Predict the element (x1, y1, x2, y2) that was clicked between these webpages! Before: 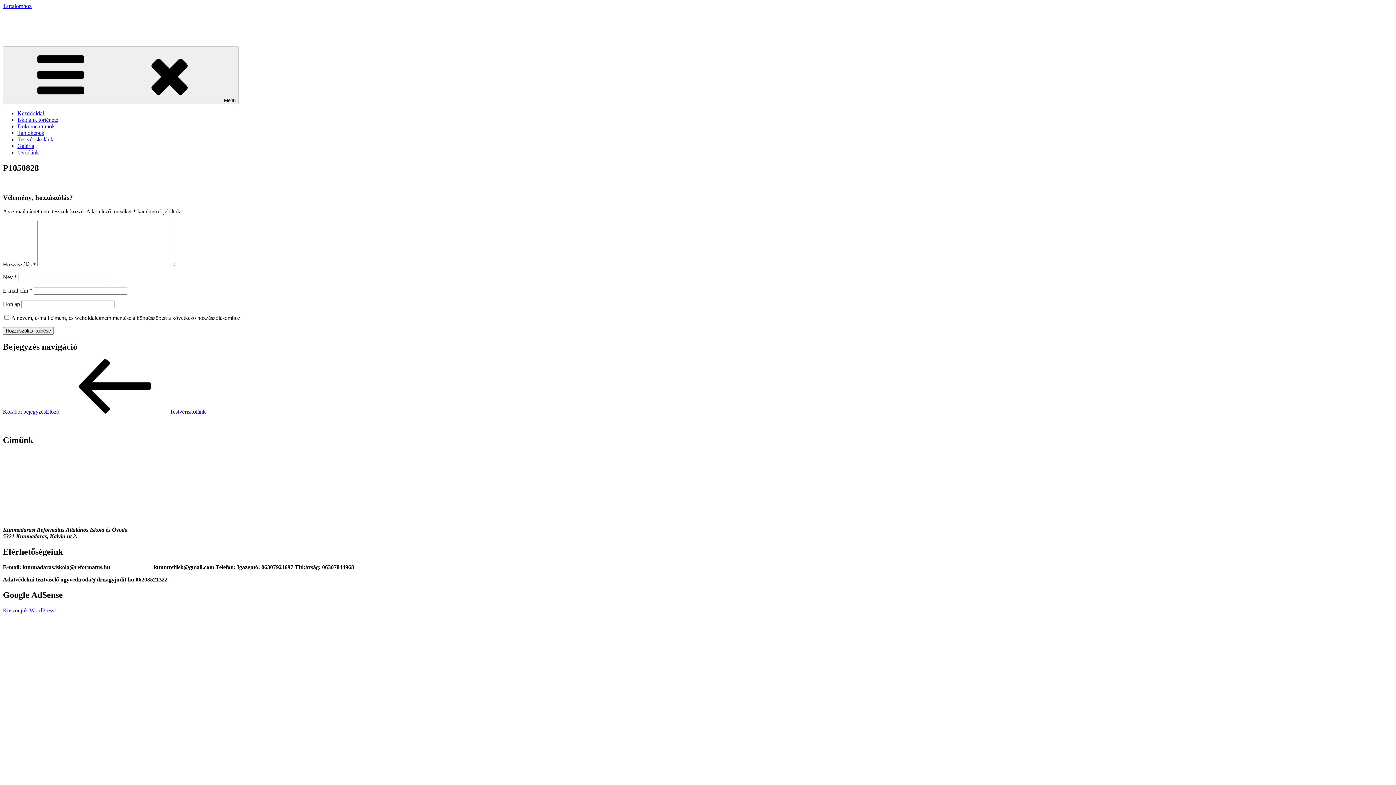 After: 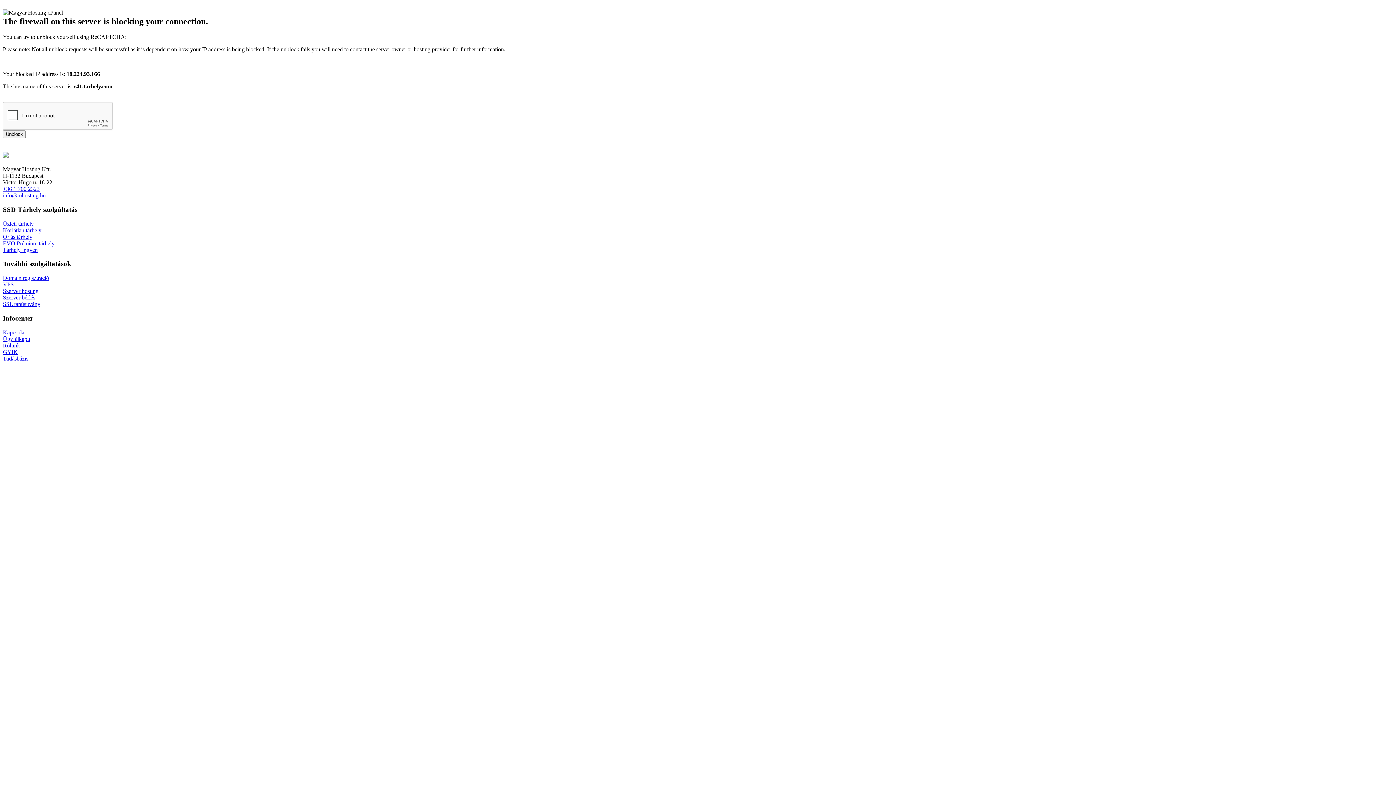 Action: label: Óvodánk bbox: (17, 149, 38, 155)